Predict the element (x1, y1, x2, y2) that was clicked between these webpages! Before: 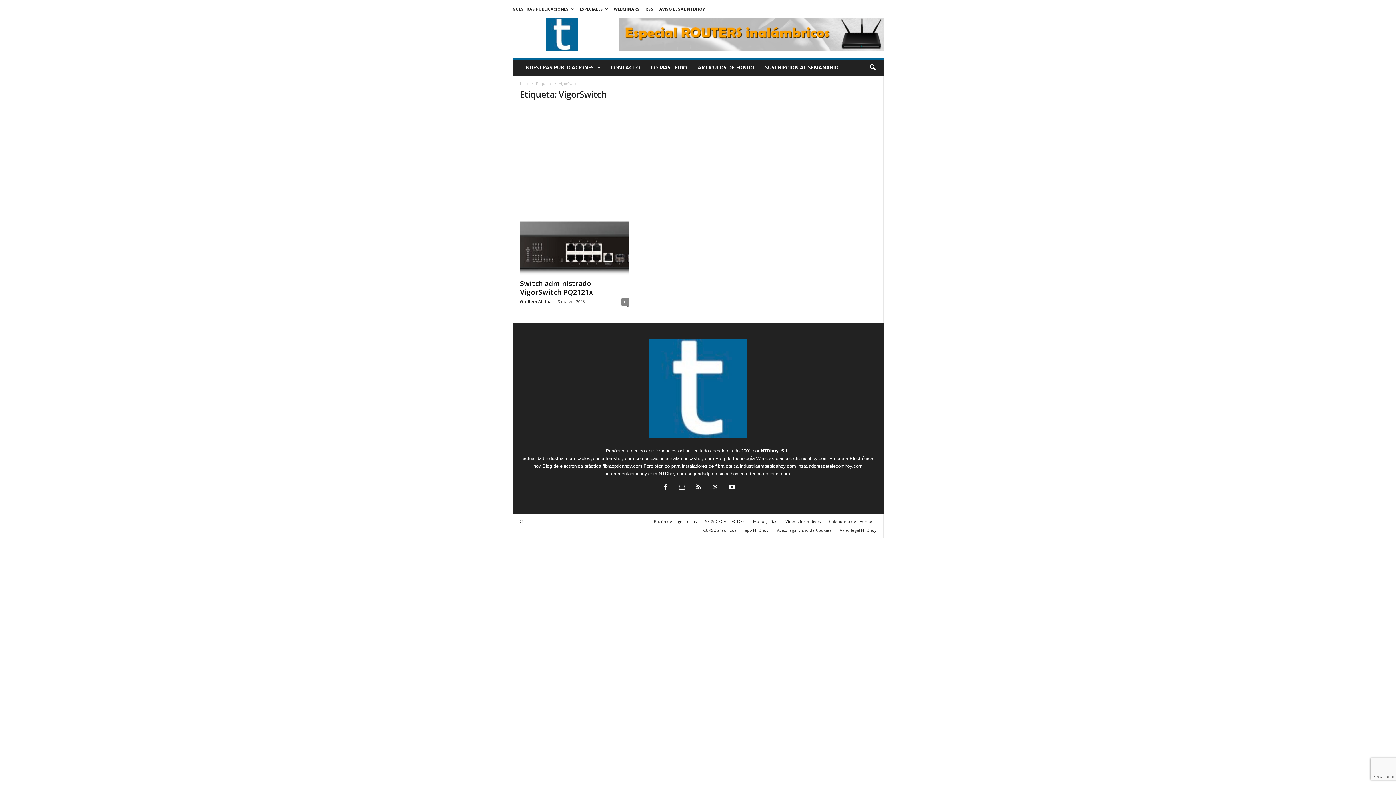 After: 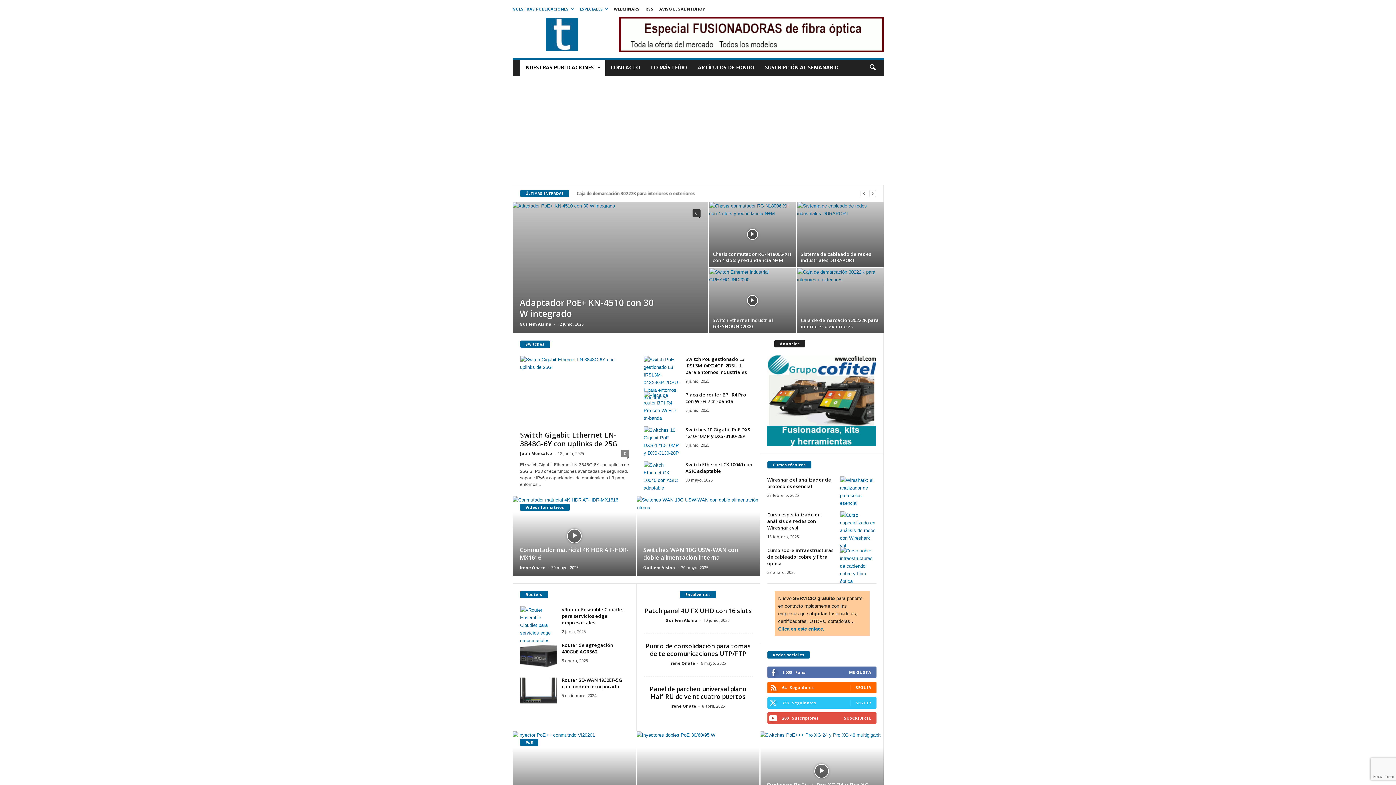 Action: bbox: (519, 338, 876, 437)